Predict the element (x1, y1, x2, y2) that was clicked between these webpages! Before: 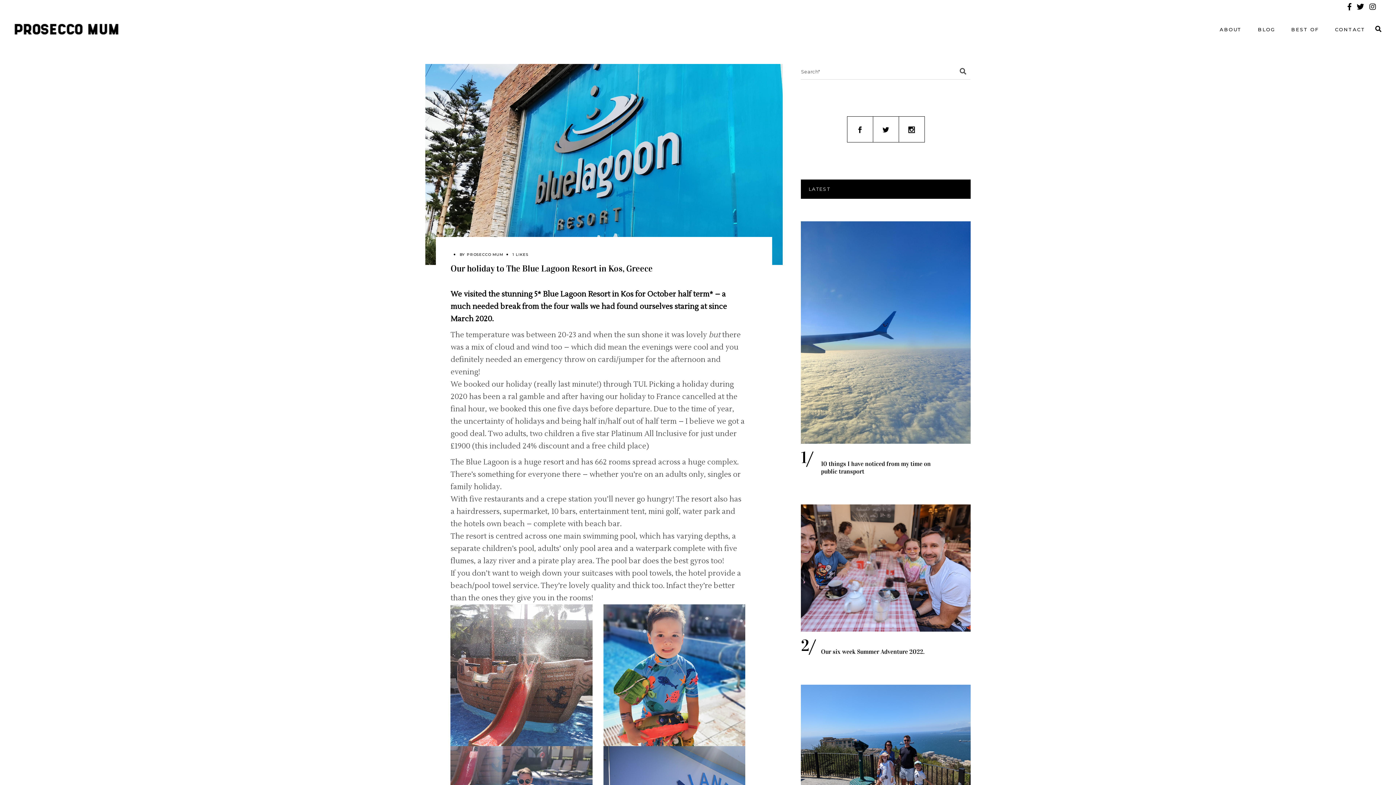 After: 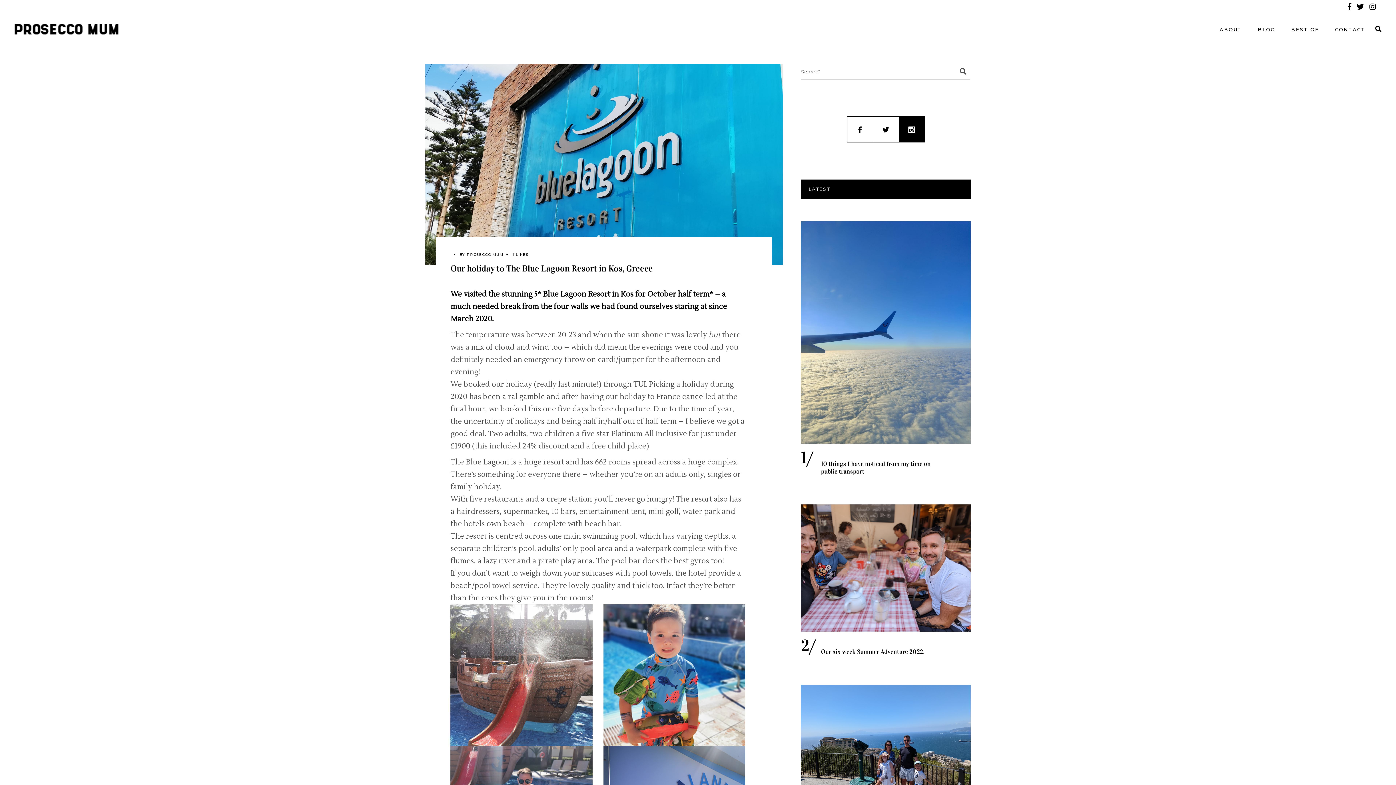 Action: bbox: (898, 116, 924, 142)